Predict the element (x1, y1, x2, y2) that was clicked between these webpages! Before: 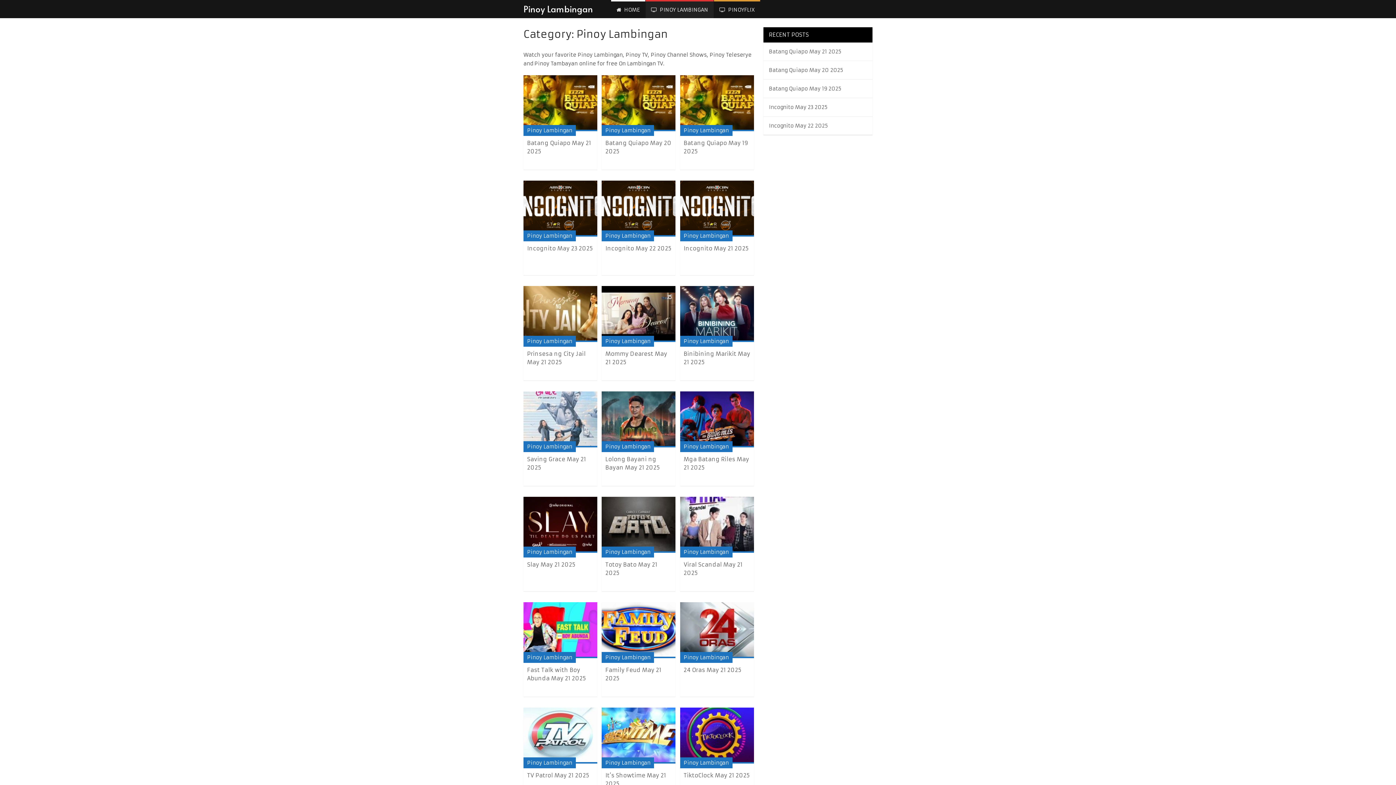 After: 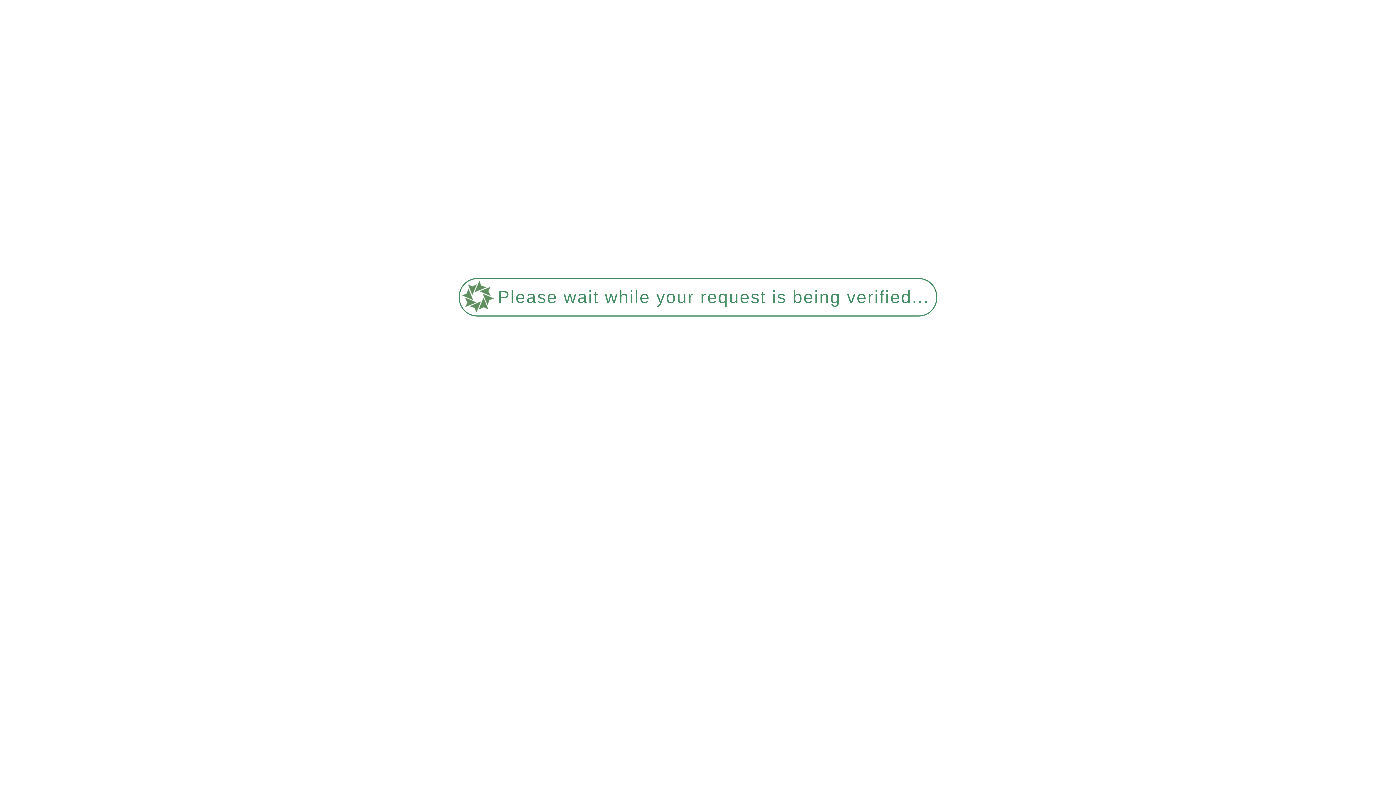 Action: bbox: (680, 286, 754, 342)